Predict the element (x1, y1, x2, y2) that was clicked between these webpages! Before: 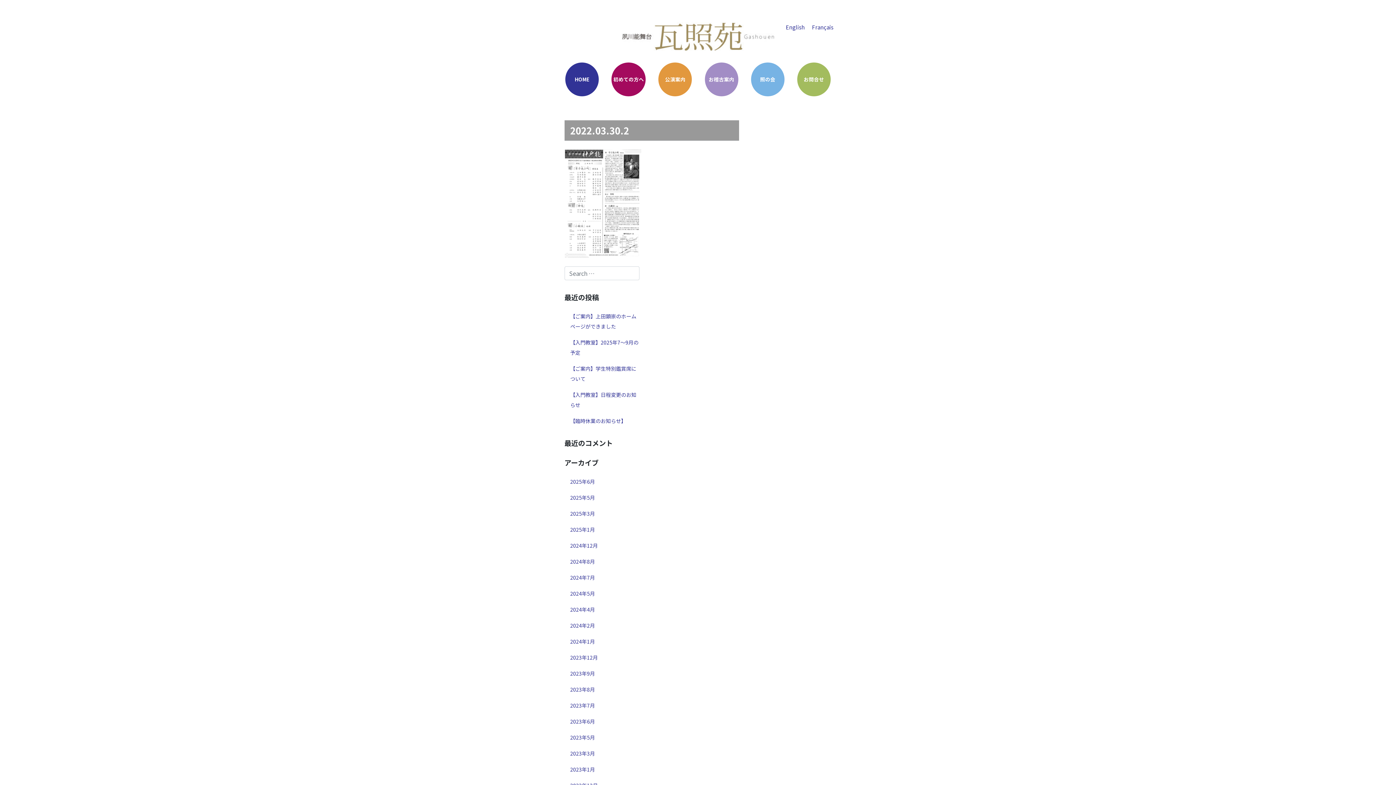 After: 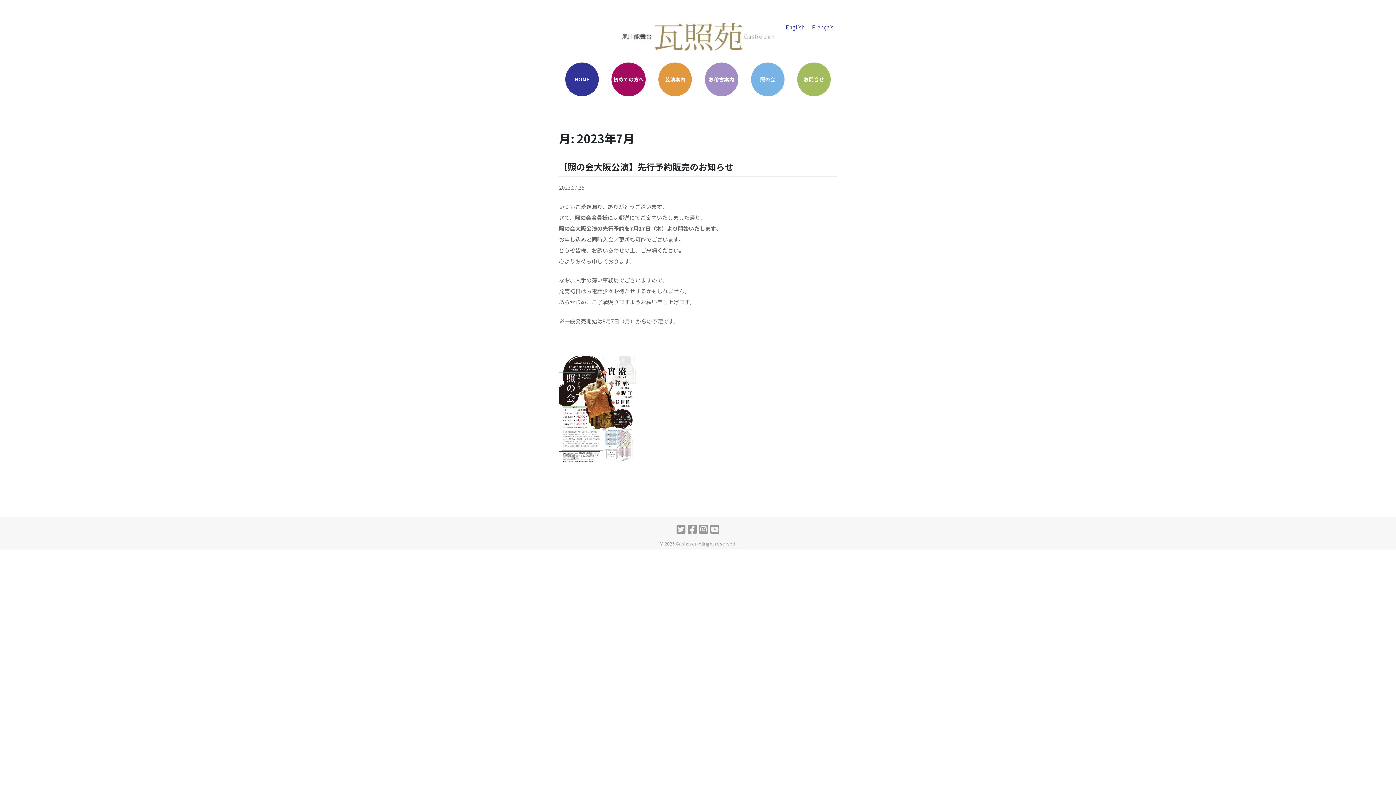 Action: label: 2023年7月 bbox: (564, 697, 646, 713)